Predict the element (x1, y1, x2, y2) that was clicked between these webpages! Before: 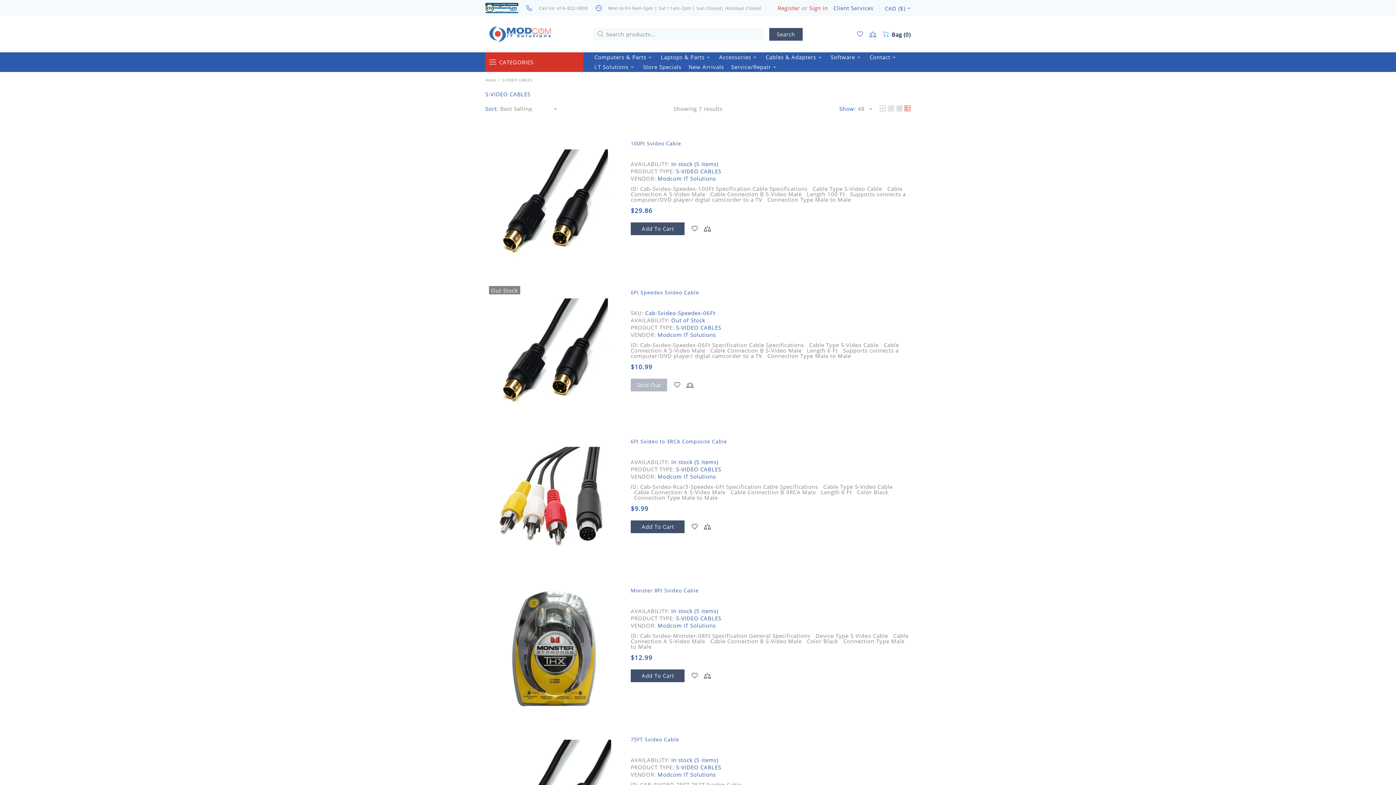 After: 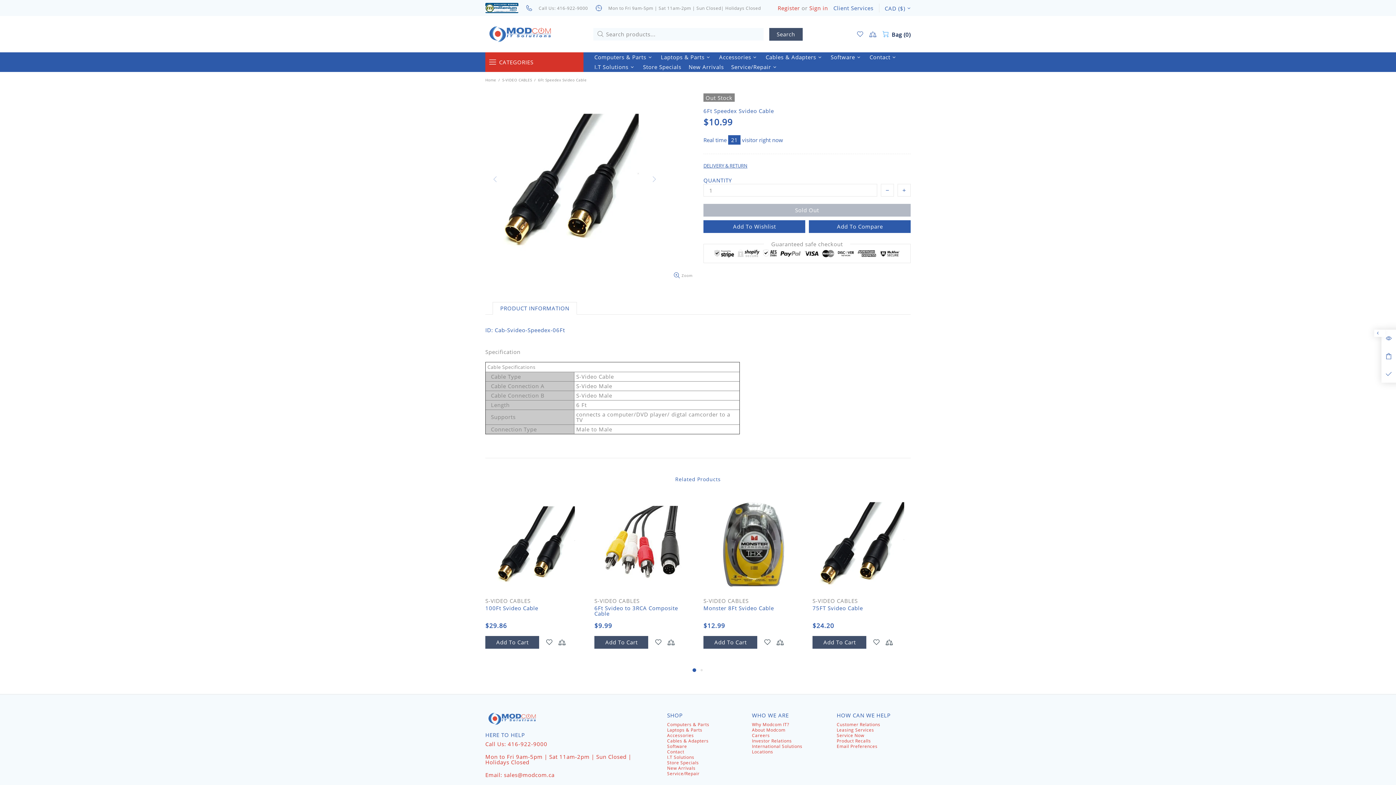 Action: label: 6Ft Speedex Svideo Cable bbox: (630, 289, 699, 295)